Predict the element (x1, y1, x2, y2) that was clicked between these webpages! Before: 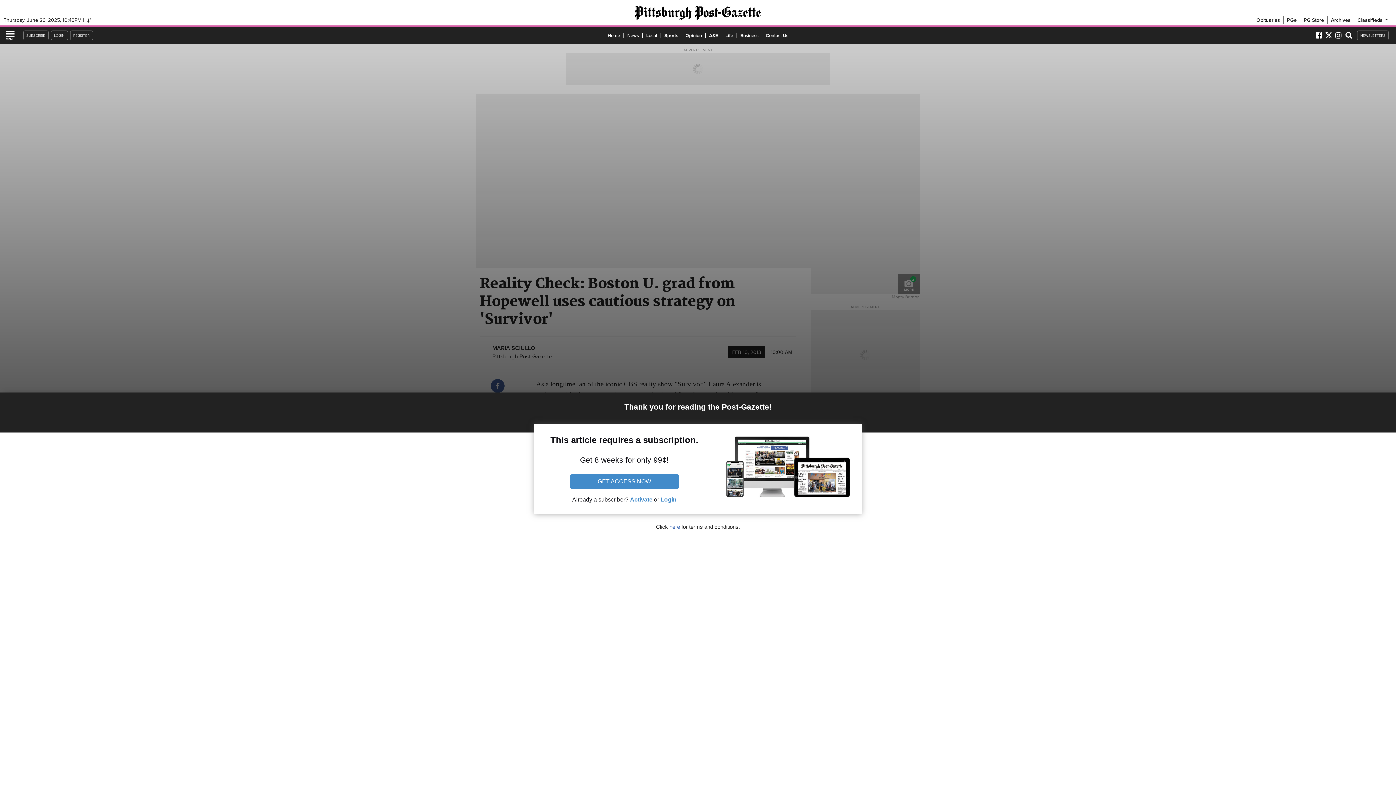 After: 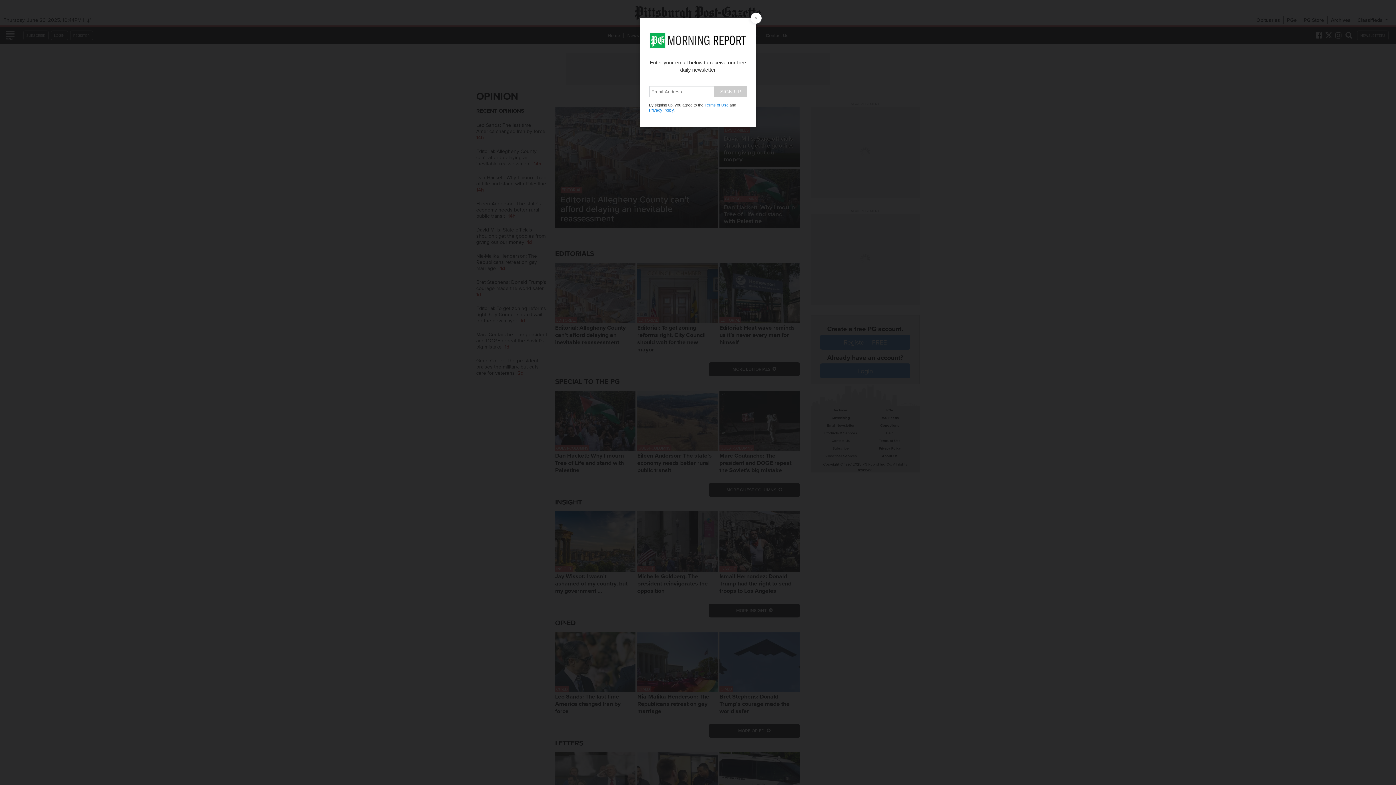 Action: bbox: (682, 31, 705, 38) label: Opinion